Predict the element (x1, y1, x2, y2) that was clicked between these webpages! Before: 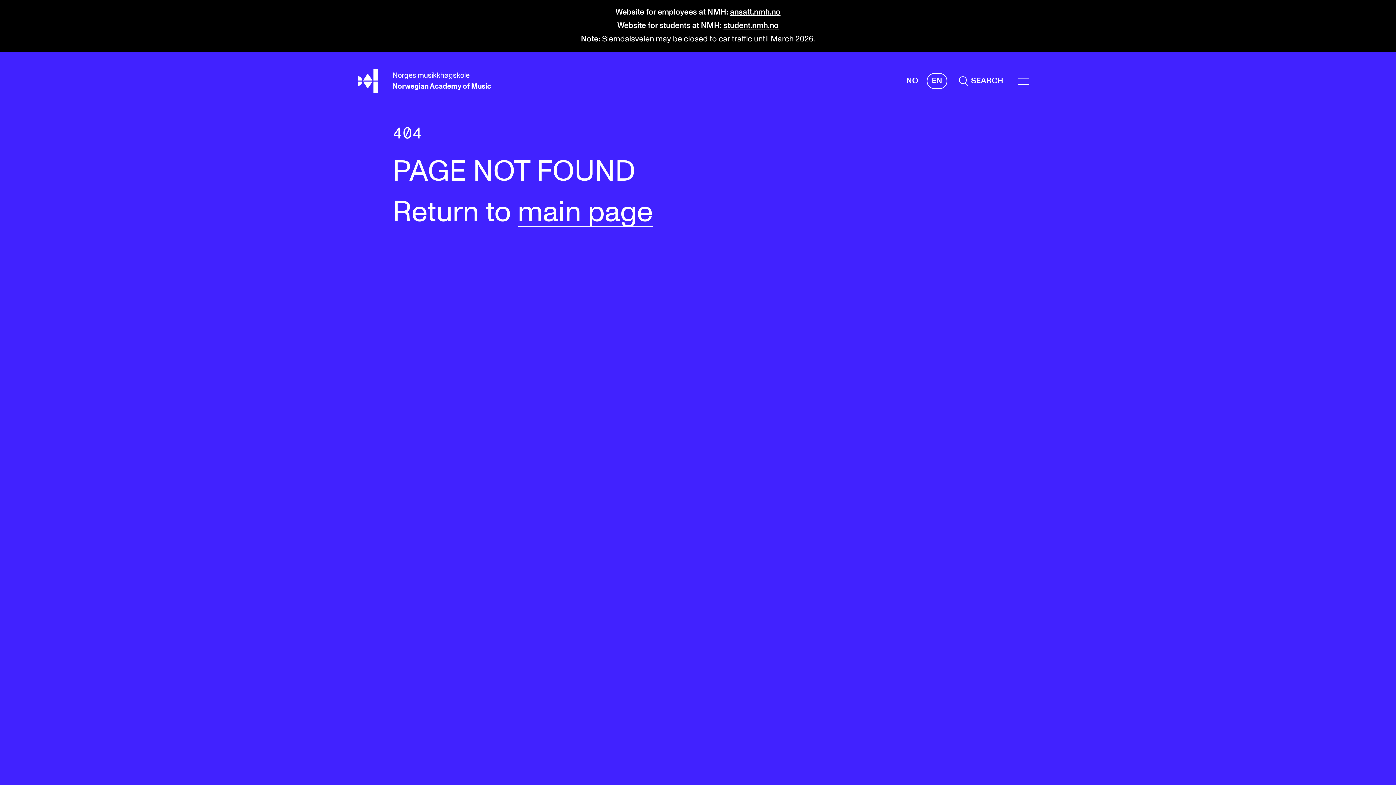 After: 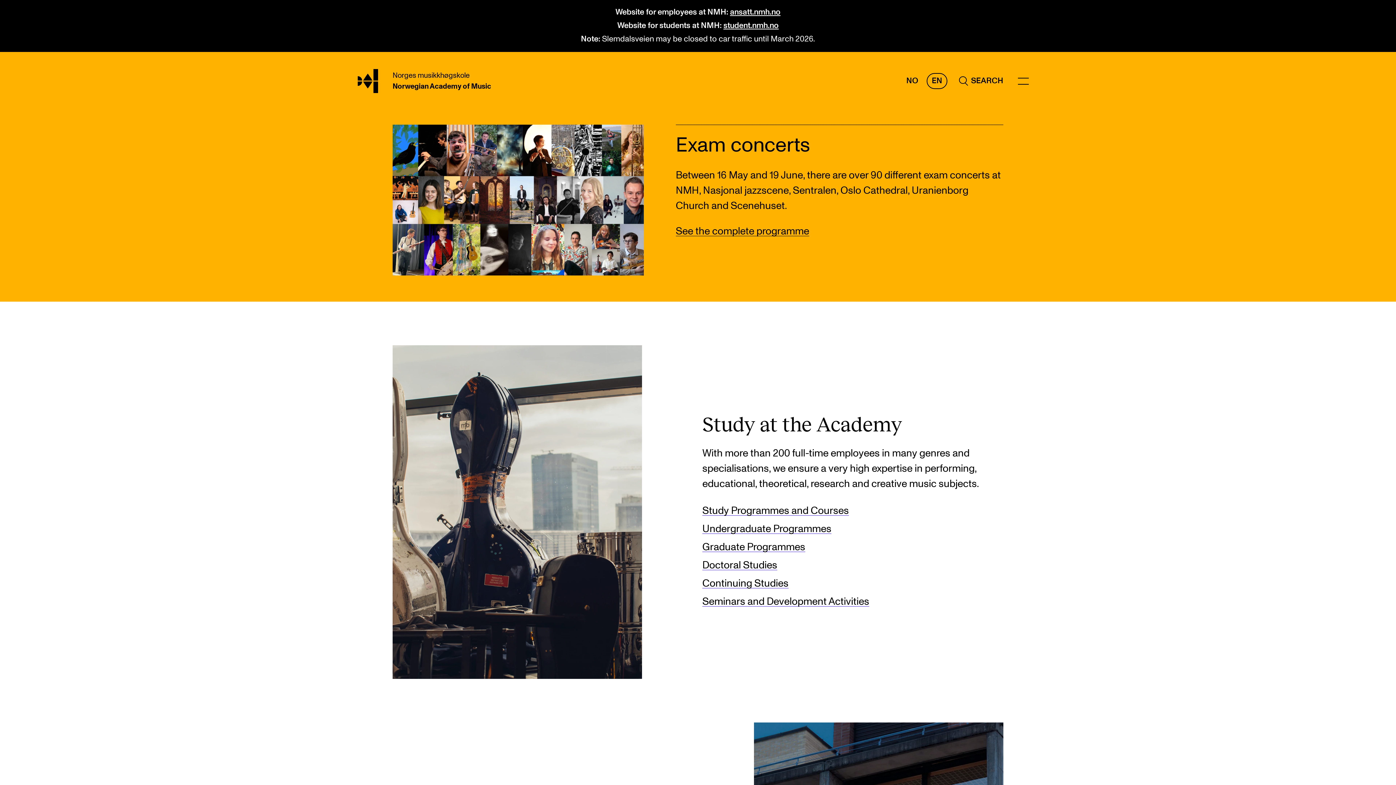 Action: label: main page bbox: (517, 198, 653, 227)